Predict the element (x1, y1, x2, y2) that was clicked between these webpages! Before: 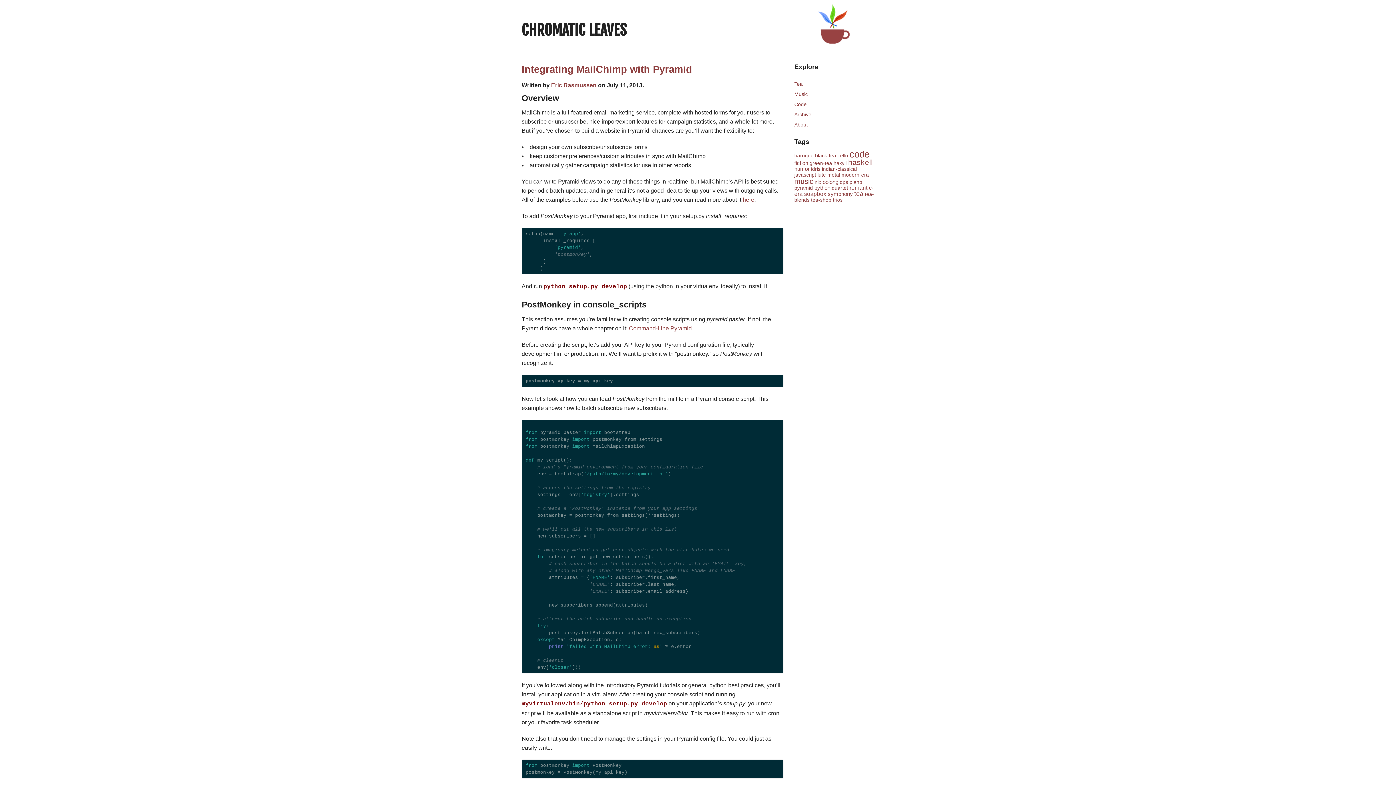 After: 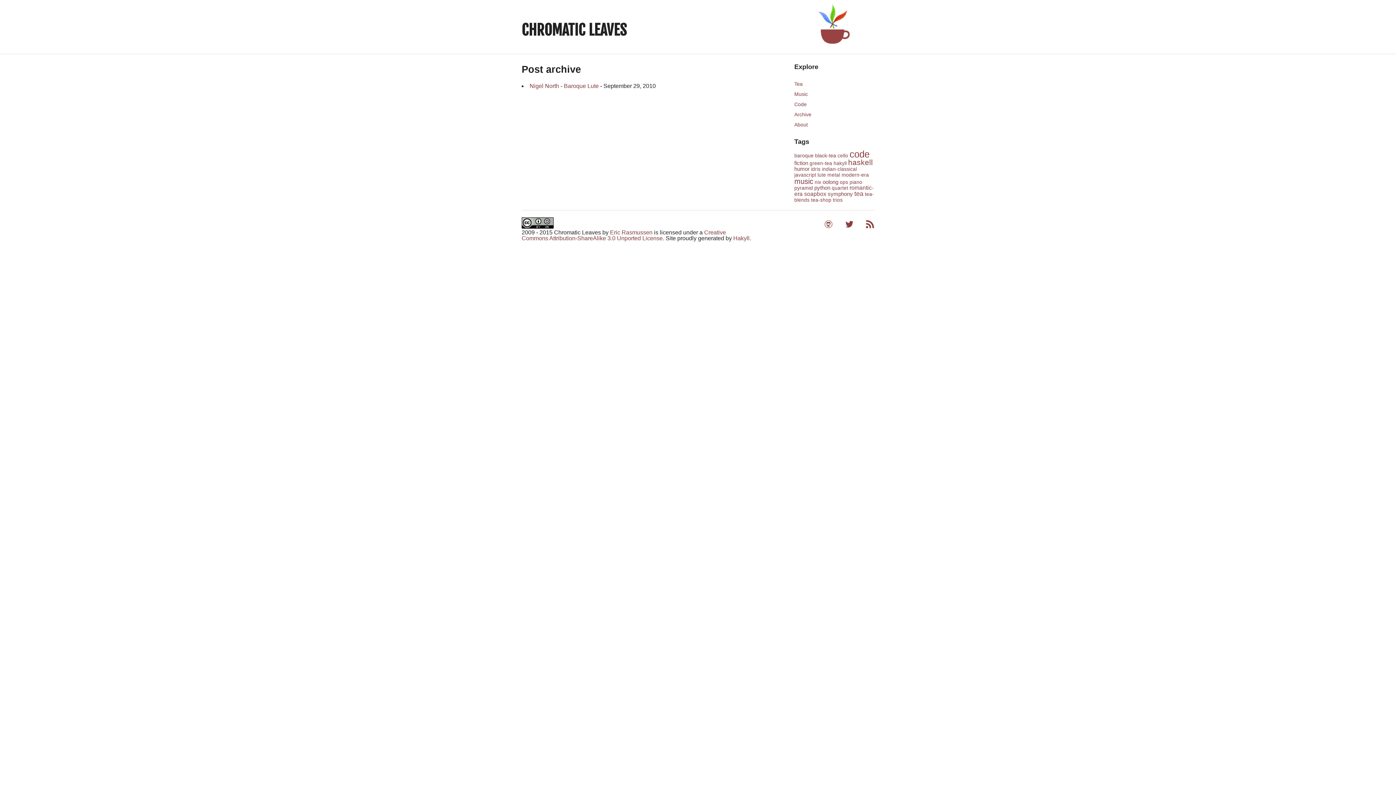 Action: label: lute bbox: (817, 172, 826, 177)